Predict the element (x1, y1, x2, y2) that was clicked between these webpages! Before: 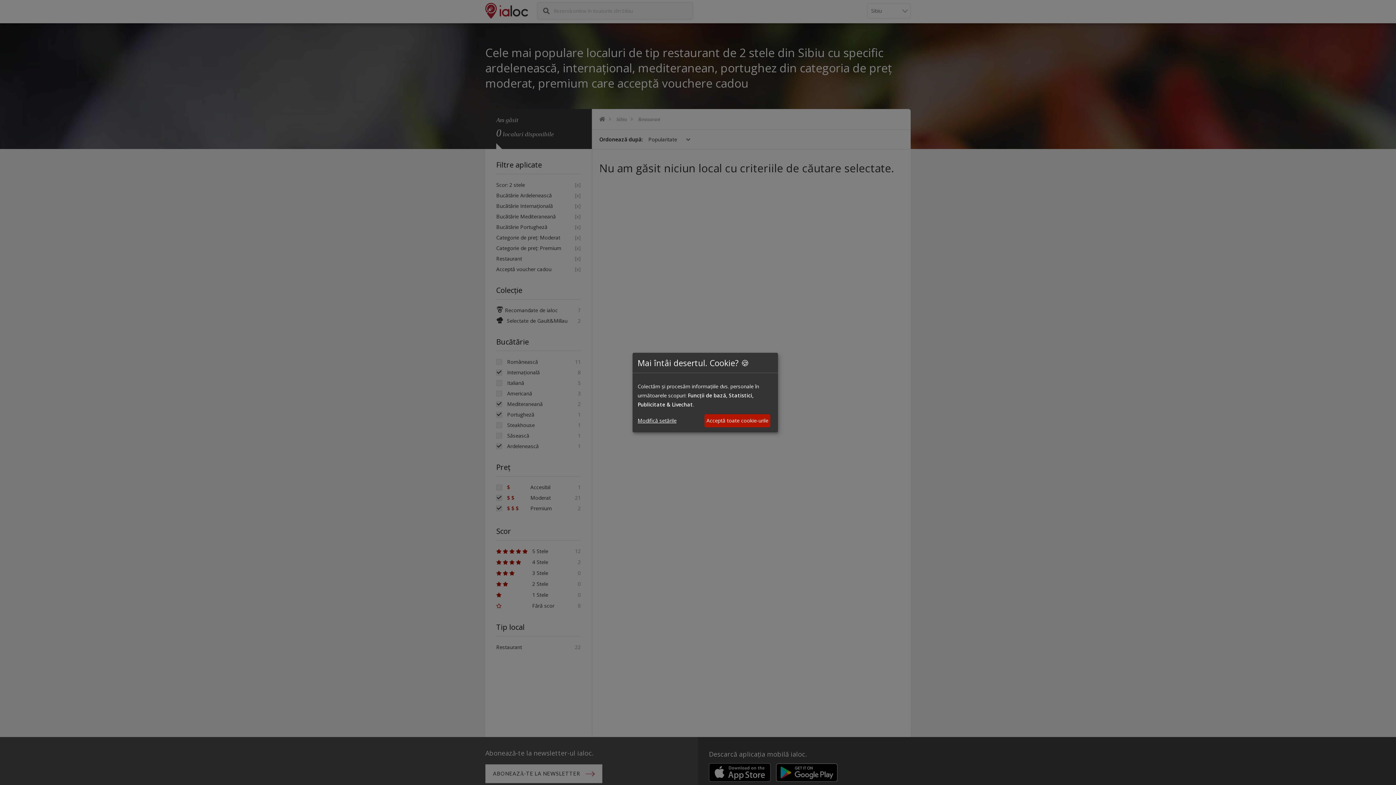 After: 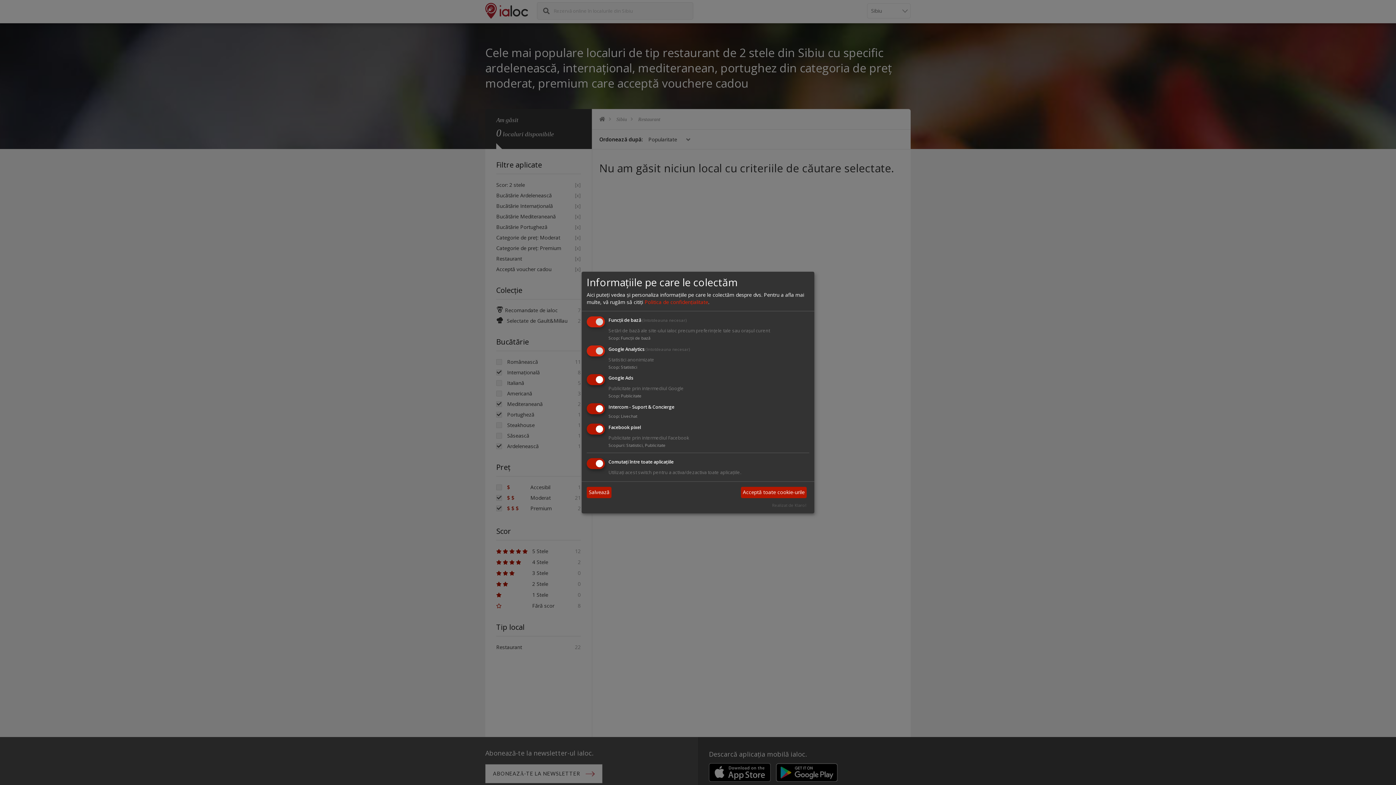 Action: label: Modifică setările bbox: (637, 416, 676, 425)